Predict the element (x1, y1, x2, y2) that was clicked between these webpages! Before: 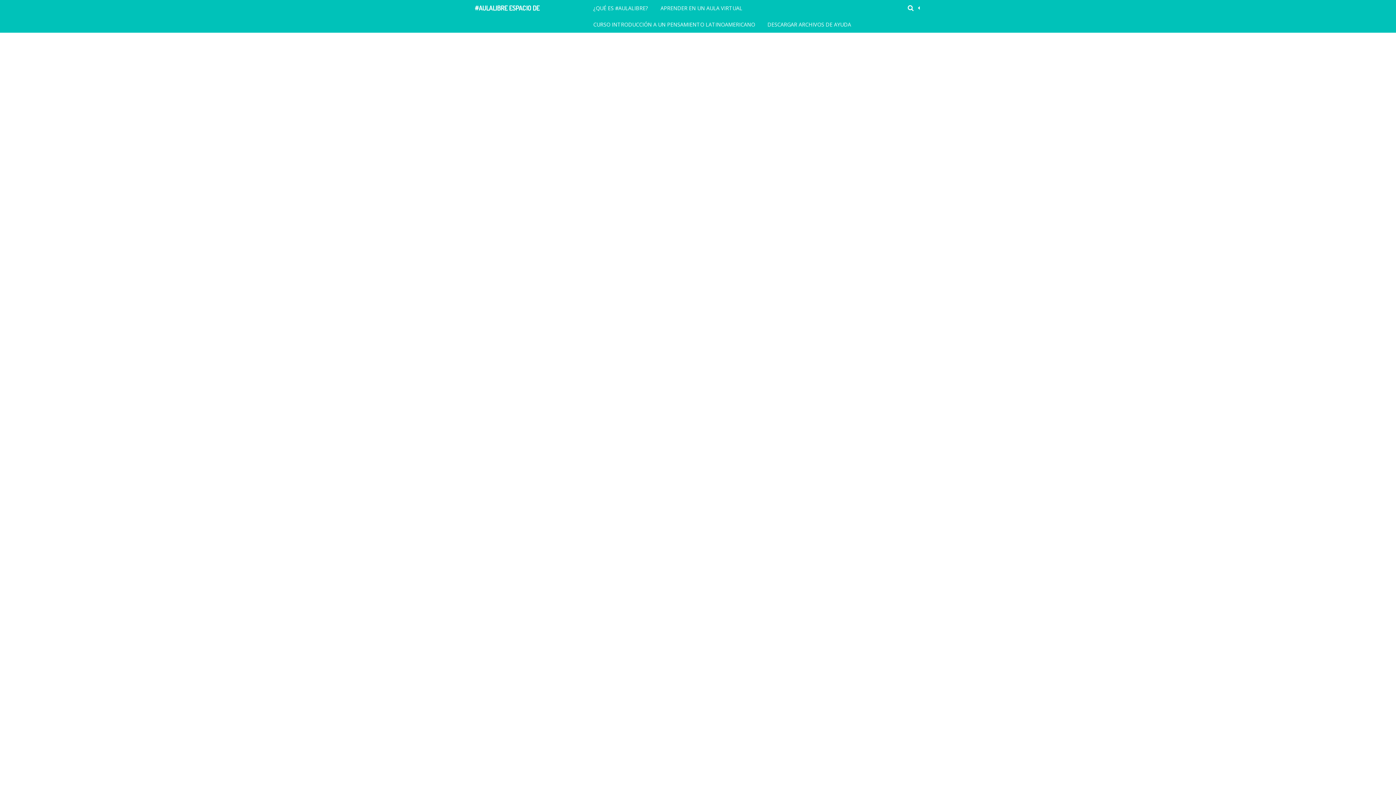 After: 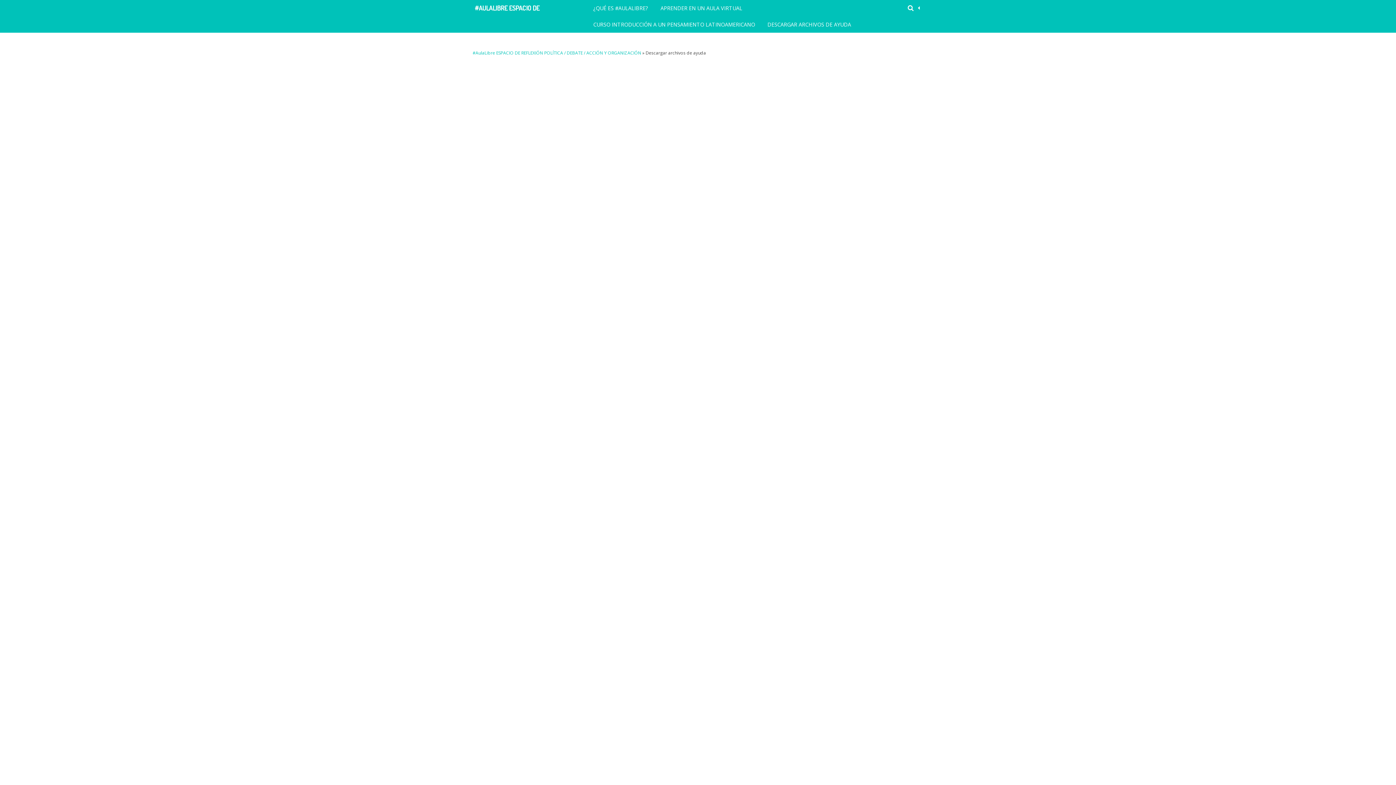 Action: bbox: (761, 16, 857, 32) label: DESCARGAR ARCHIVOS DE AYUDA